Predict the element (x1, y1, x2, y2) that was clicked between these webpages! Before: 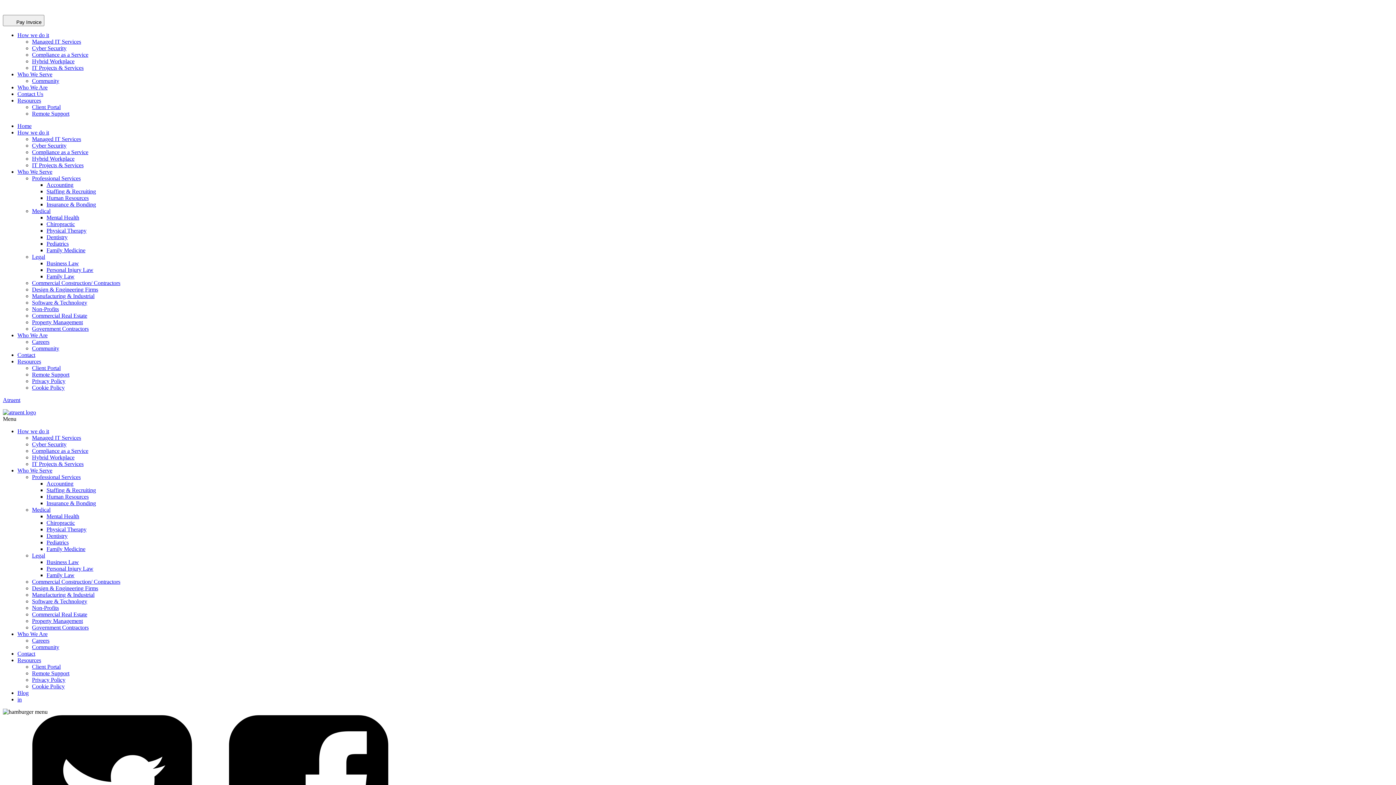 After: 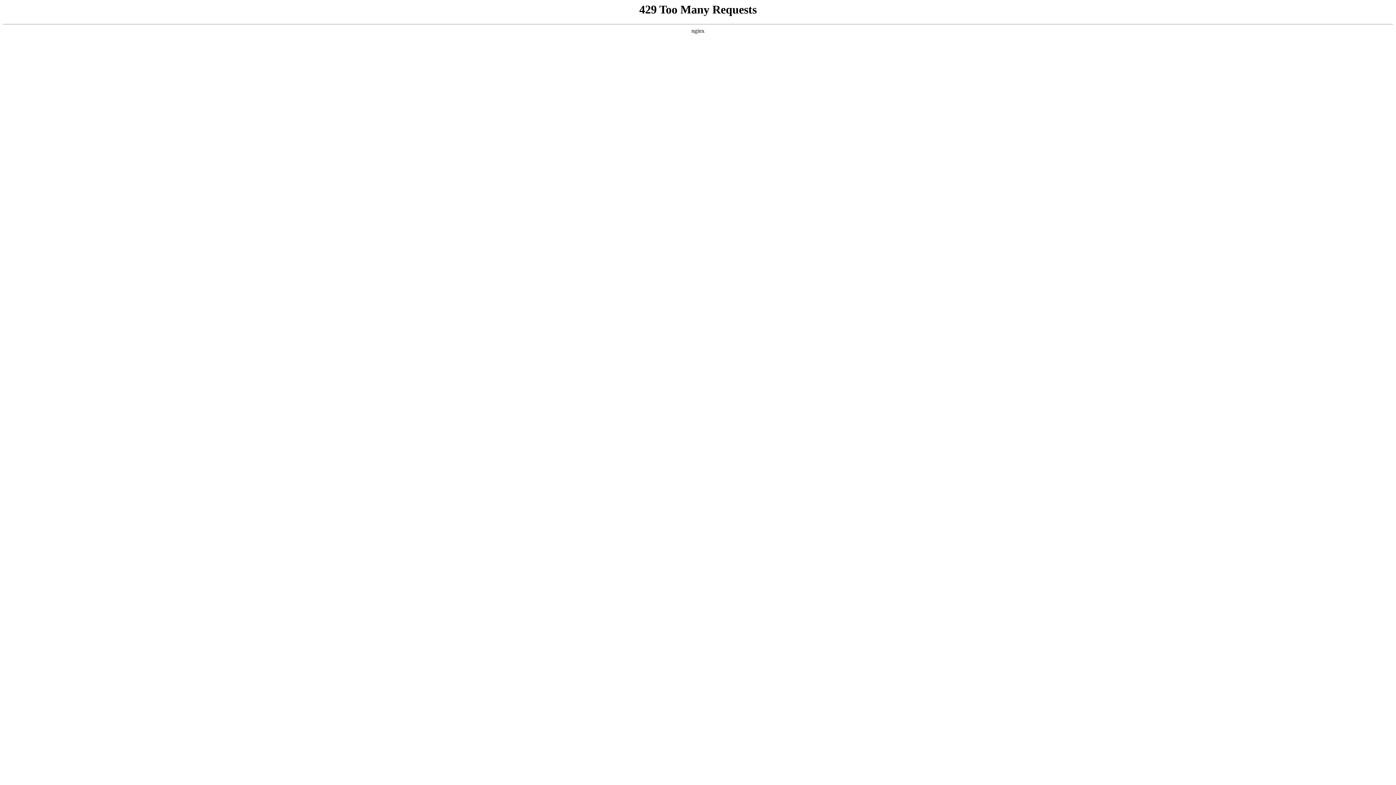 Action: bbox: (46, 487, 96, 493) label: Staffing & Recruiting